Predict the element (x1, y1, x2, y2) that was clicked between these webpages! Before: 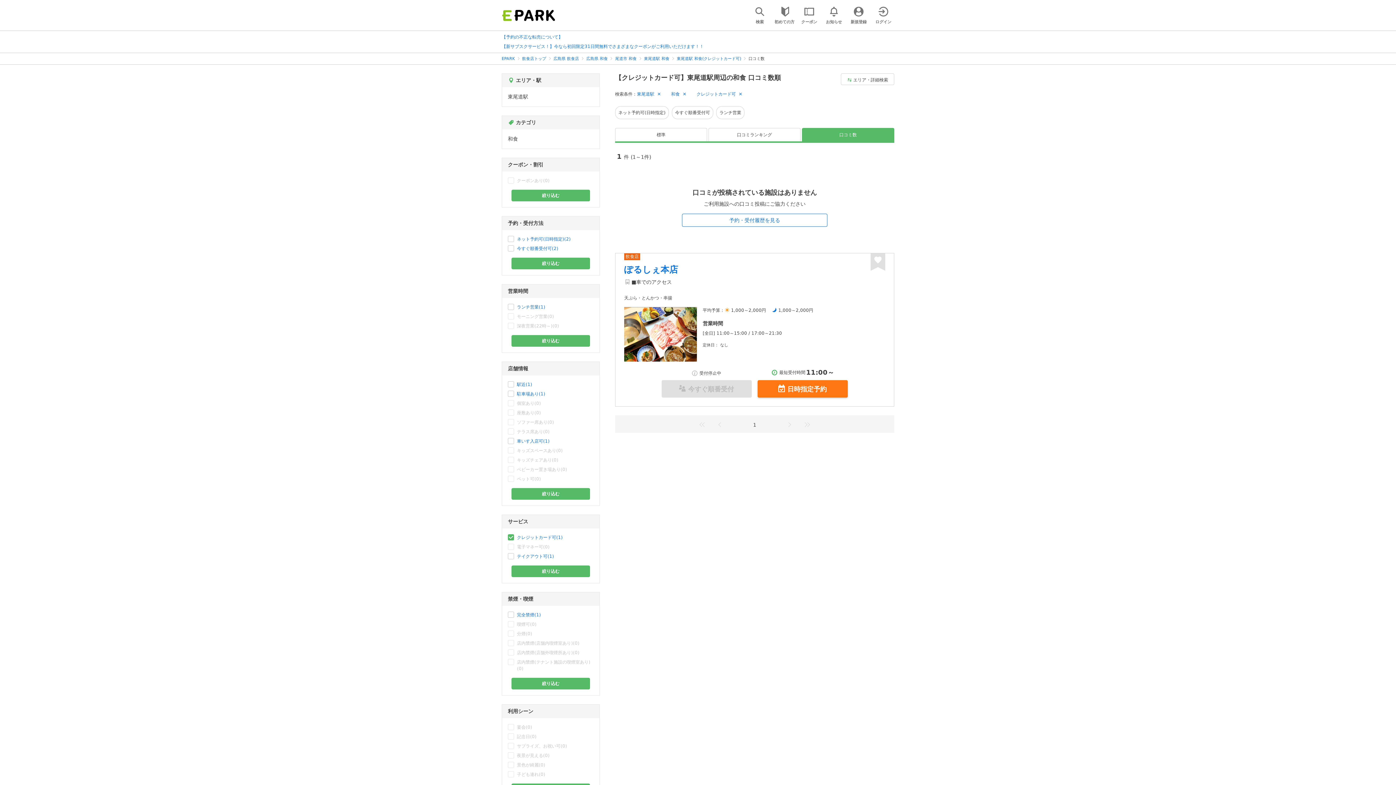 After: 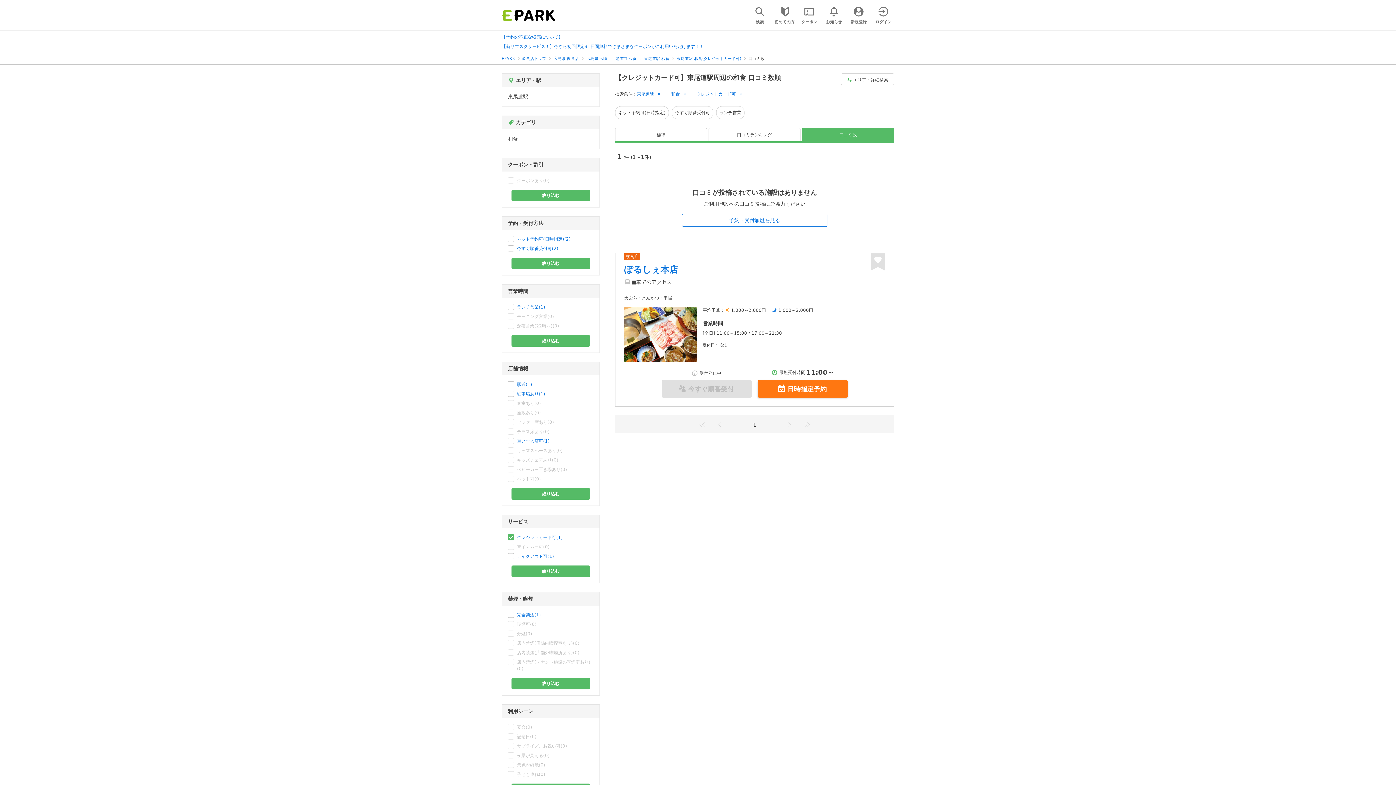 Action: label: 絞り込む bbox: (511, 678, 590, 689)